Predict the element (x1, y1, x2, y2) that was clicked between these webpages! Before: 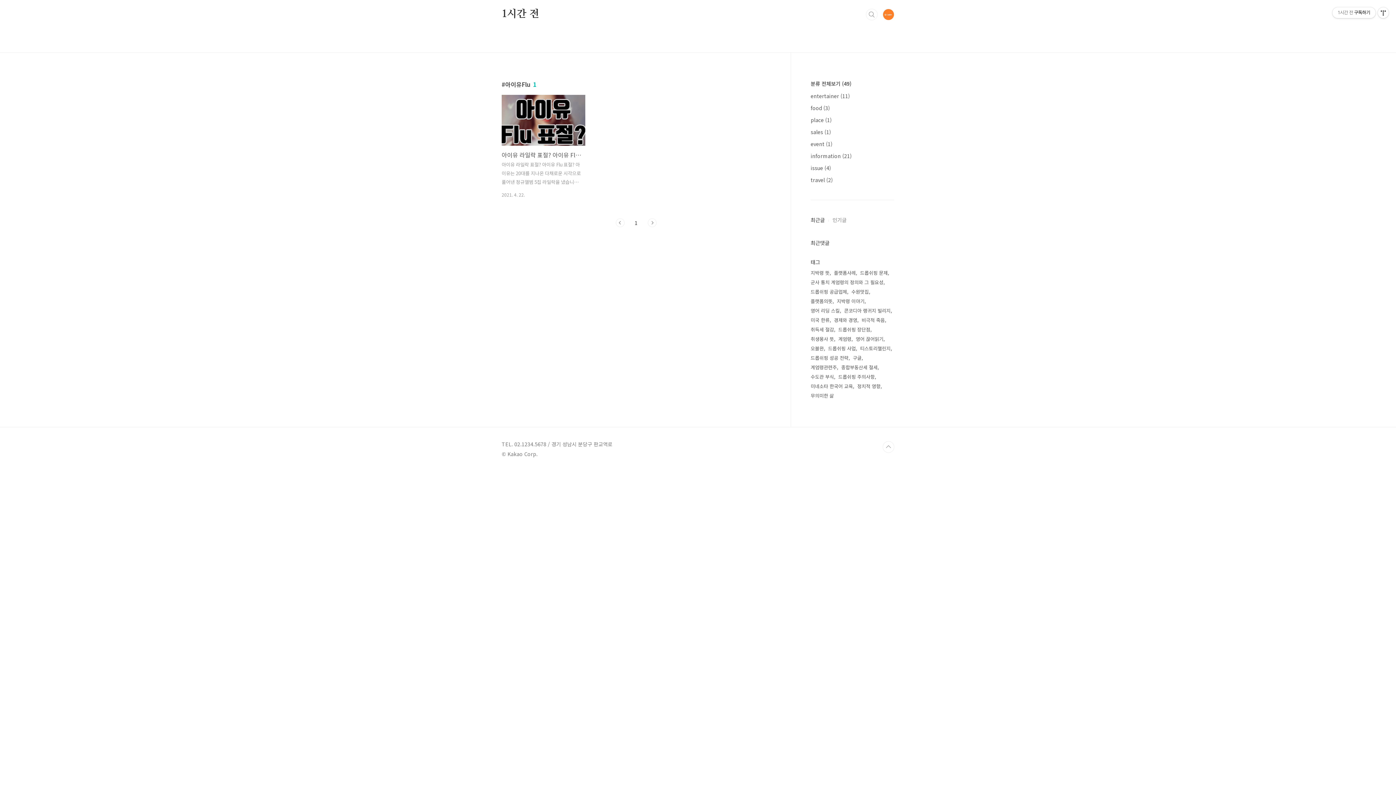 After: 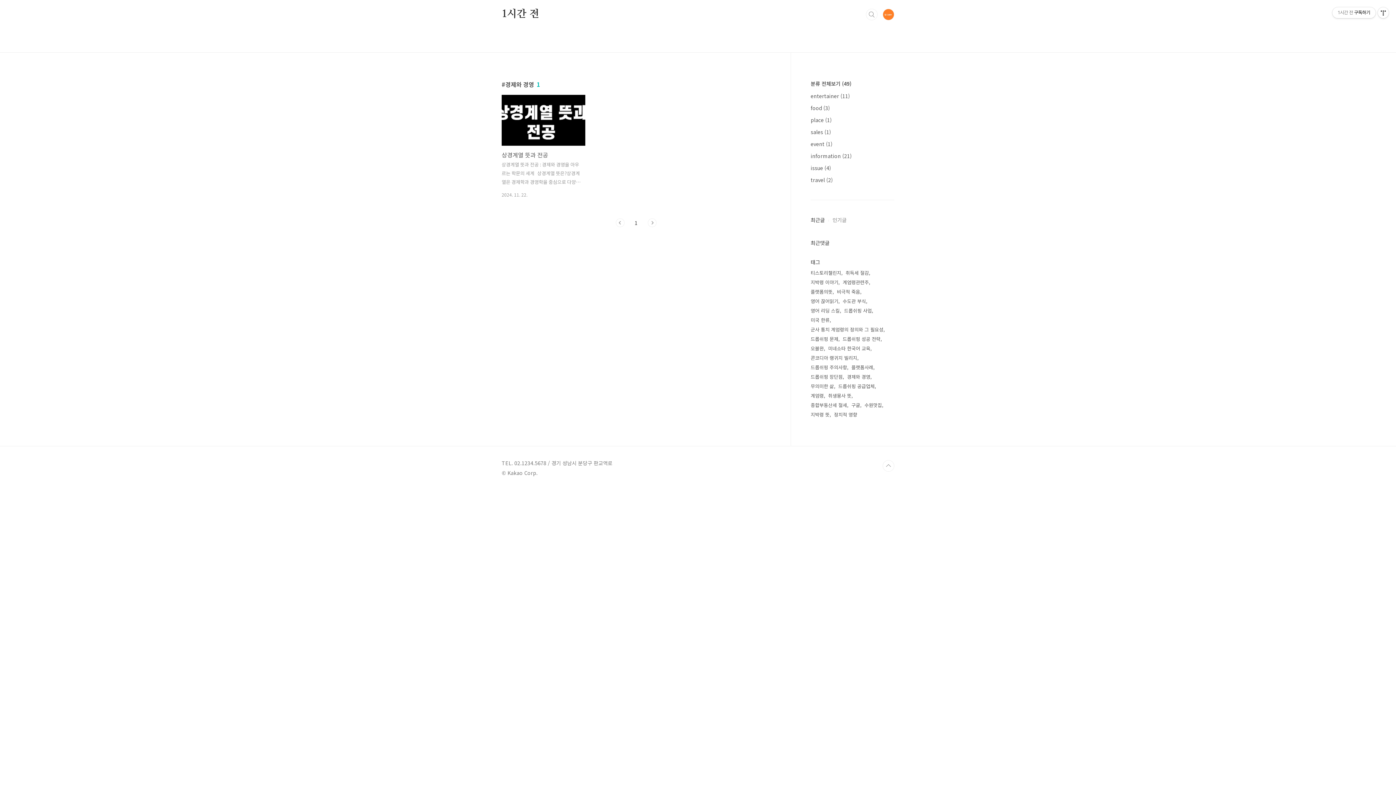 Action: label: 경제와 경영 bbox: (834, 315, 858, 325)